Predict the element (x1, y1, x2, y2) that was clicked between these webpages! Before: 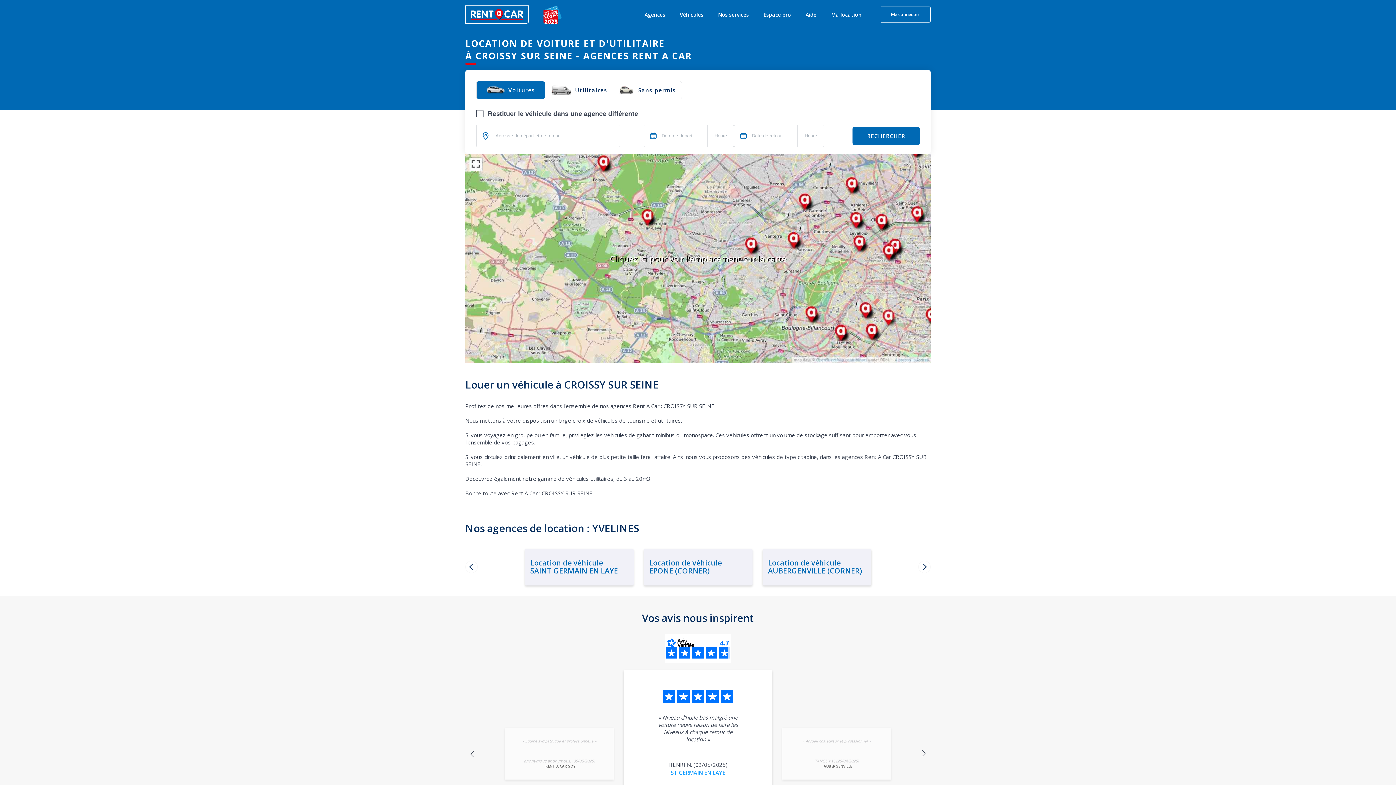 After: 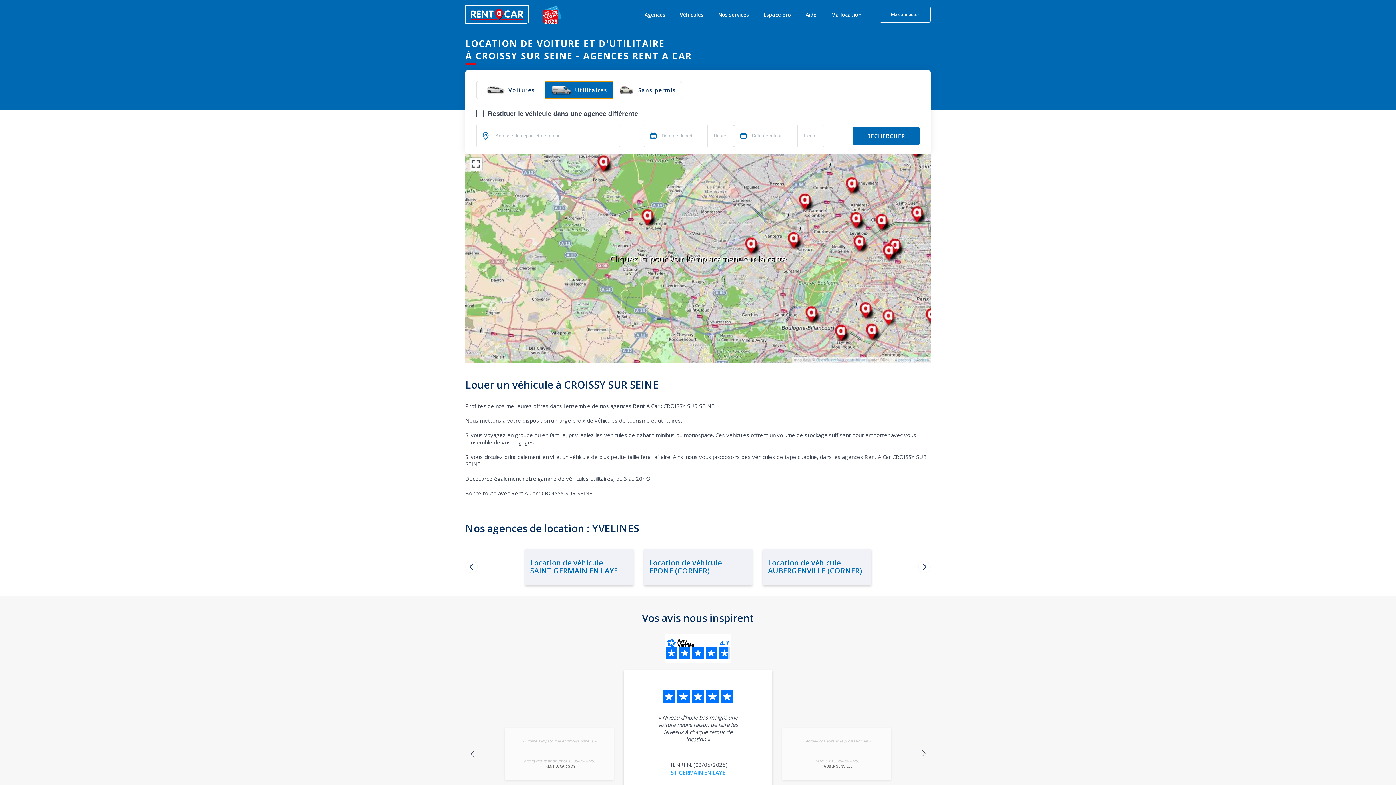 Action: label: Utilitaires bbox: (545, 81, 613, 98)